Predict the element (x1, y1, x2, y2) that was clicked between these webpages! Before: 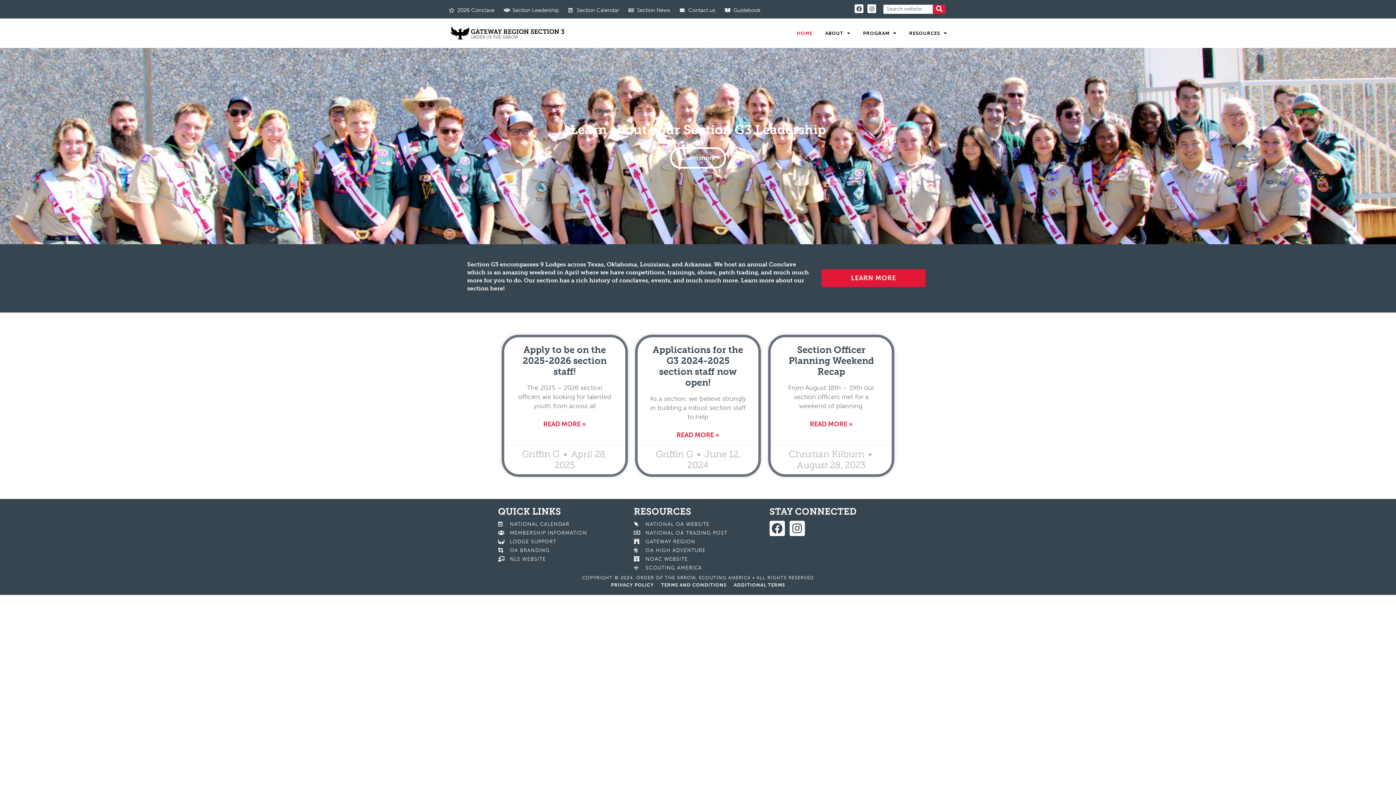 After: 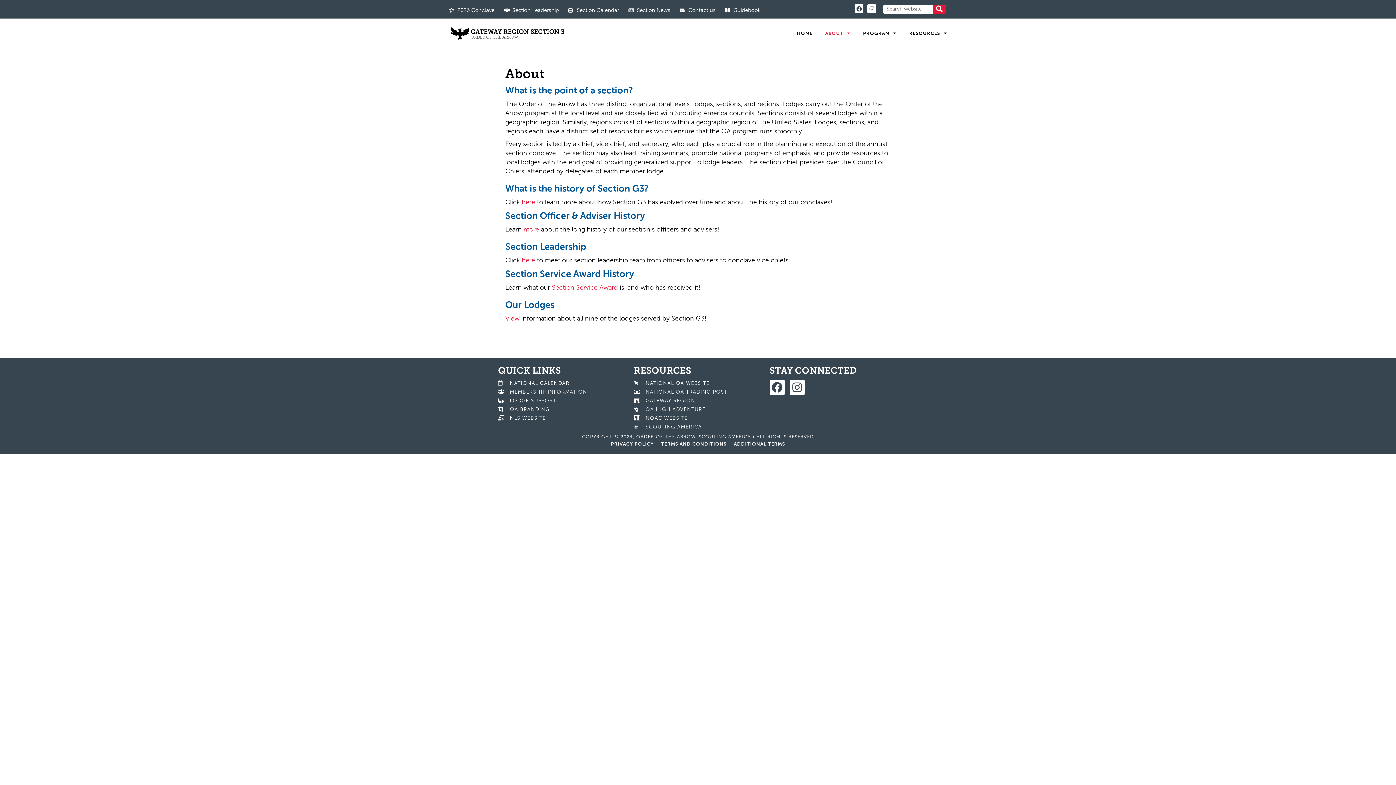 Action: label: LEARN MORE bbox: (821, 269, 925, 287)